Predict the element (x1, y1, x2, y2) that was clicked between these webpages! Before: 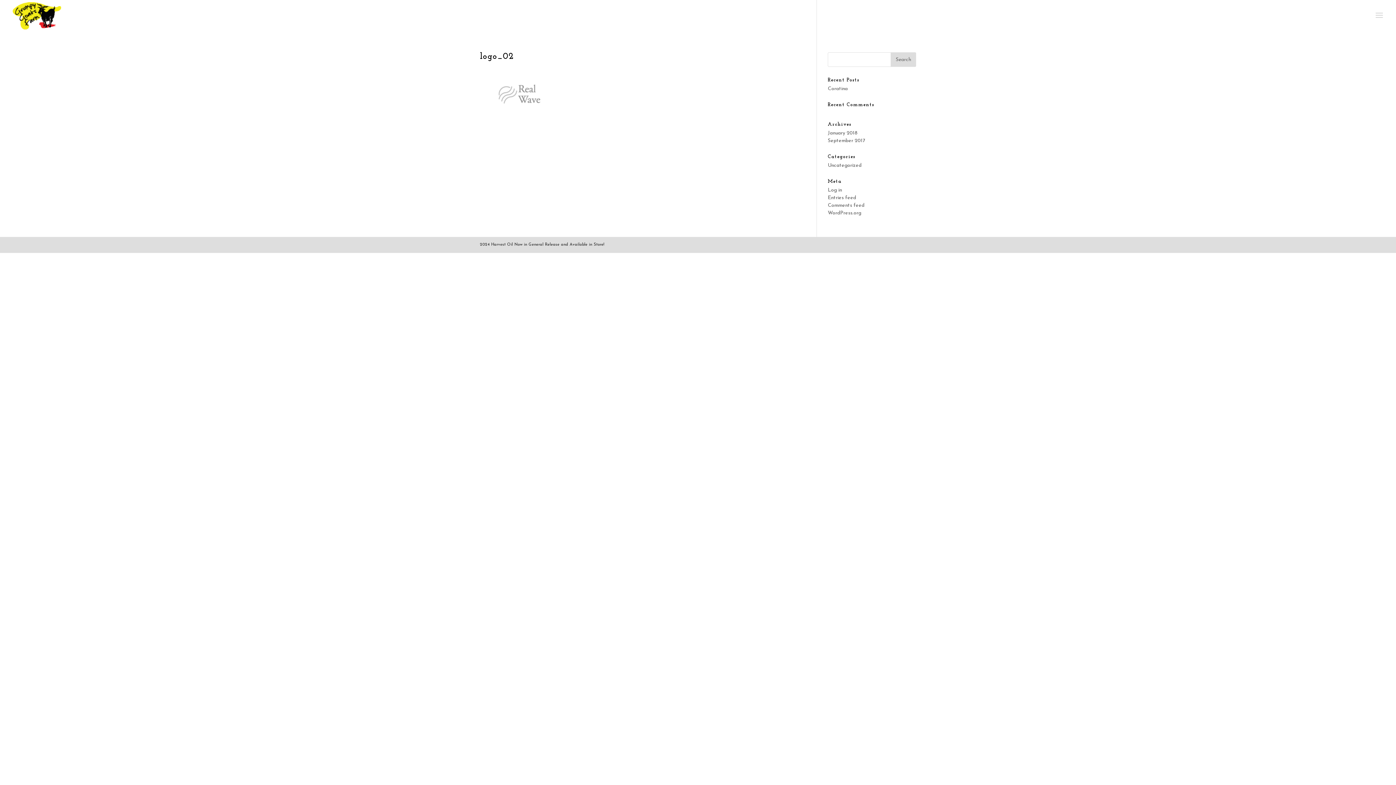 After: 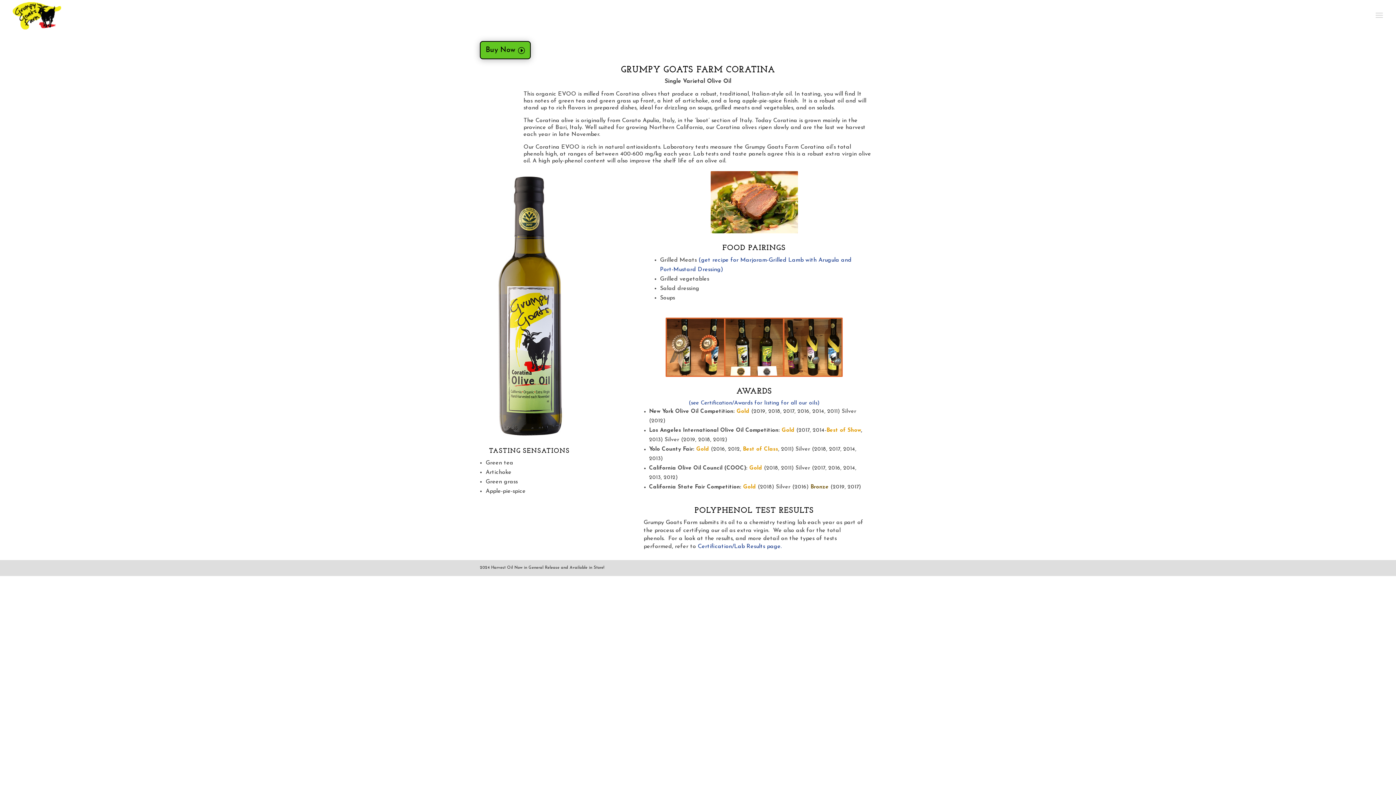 Action: label: Coratina bbox: (828, 86, 848, 91)